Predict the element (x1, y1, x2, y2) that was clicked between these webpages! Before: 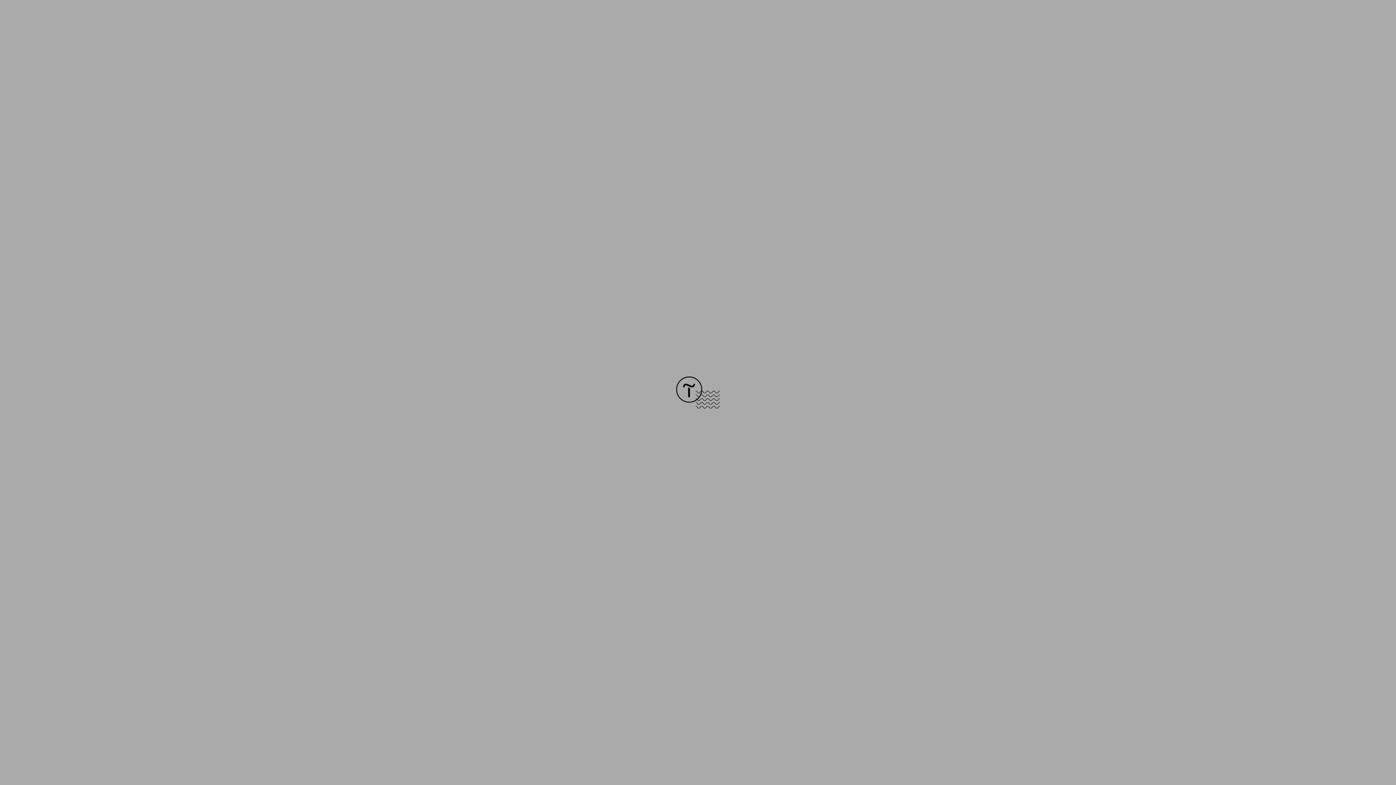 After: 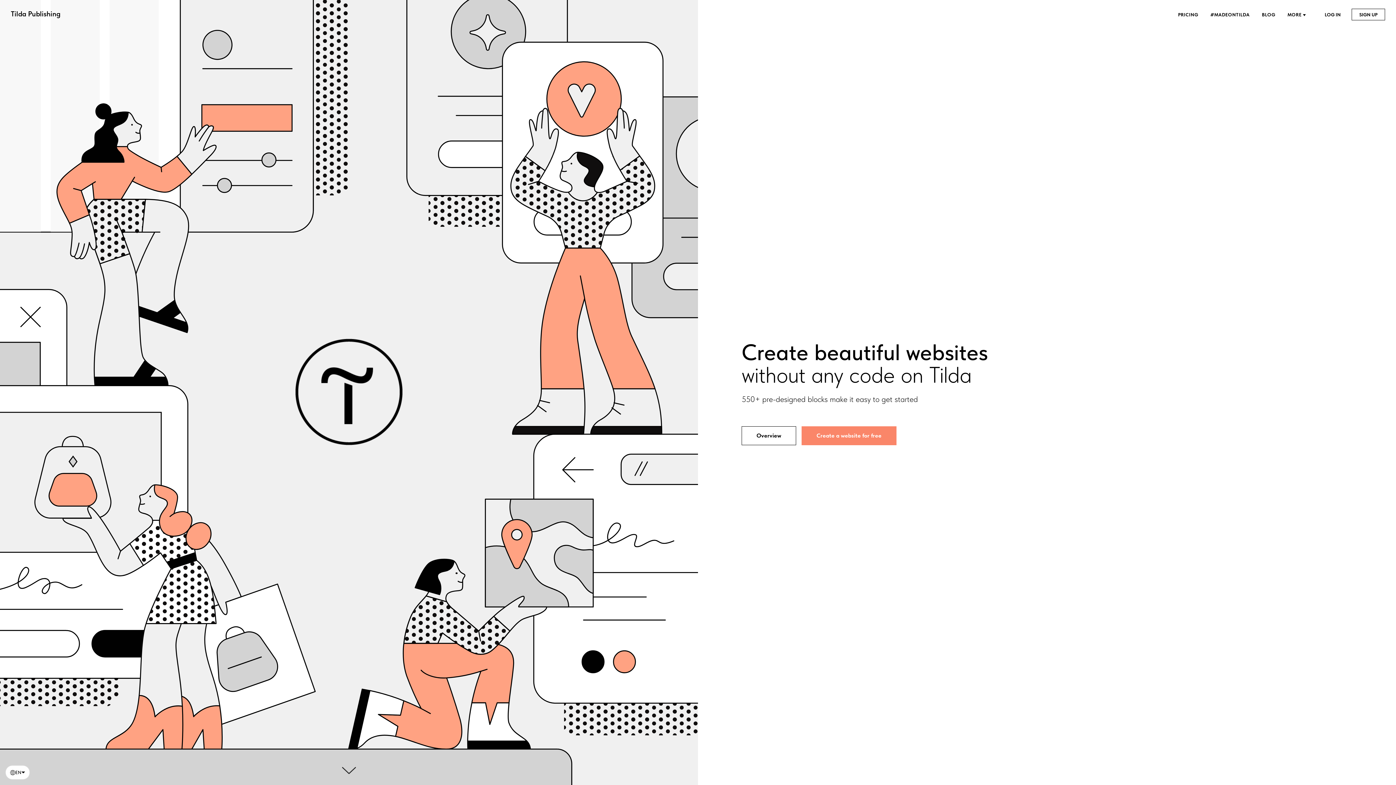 Action: bbox: (676, 403, 720, 409)